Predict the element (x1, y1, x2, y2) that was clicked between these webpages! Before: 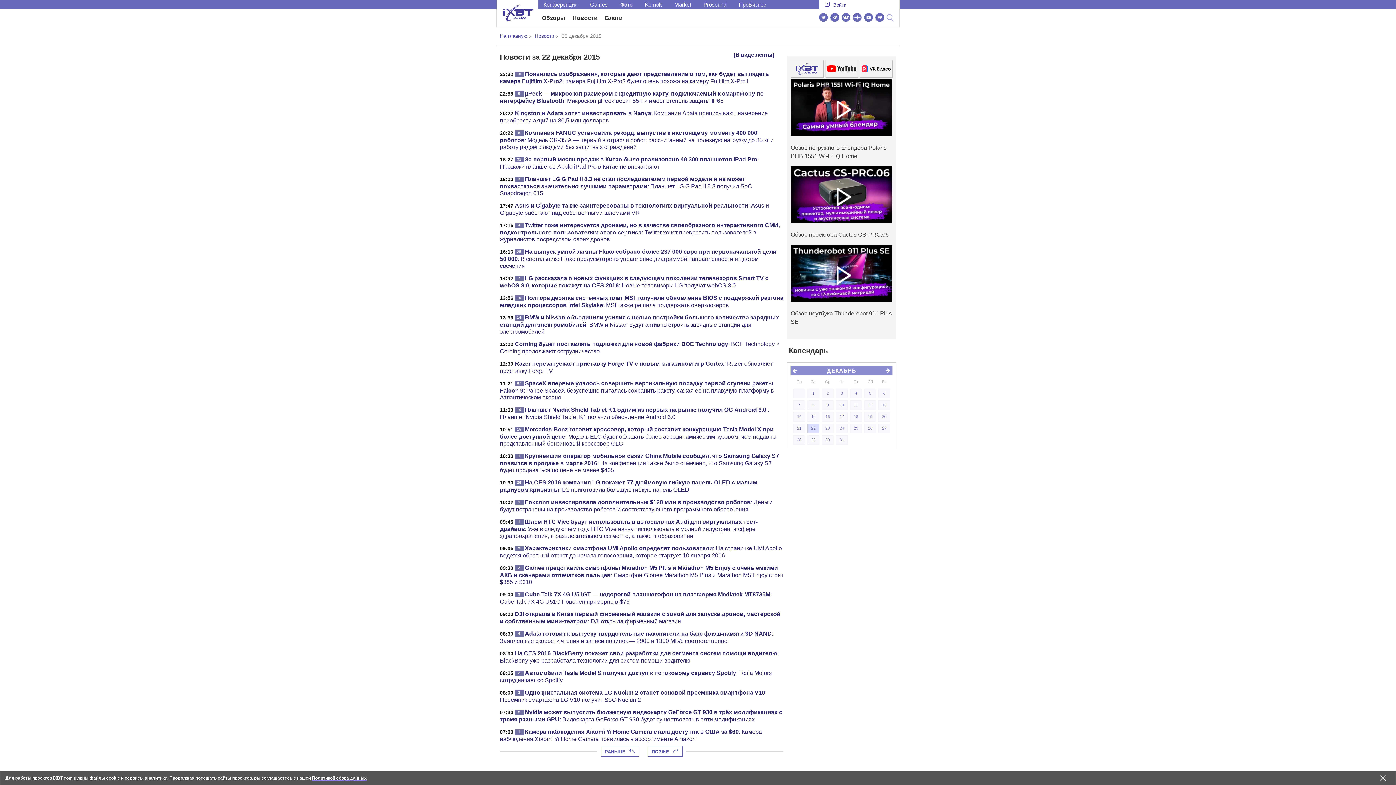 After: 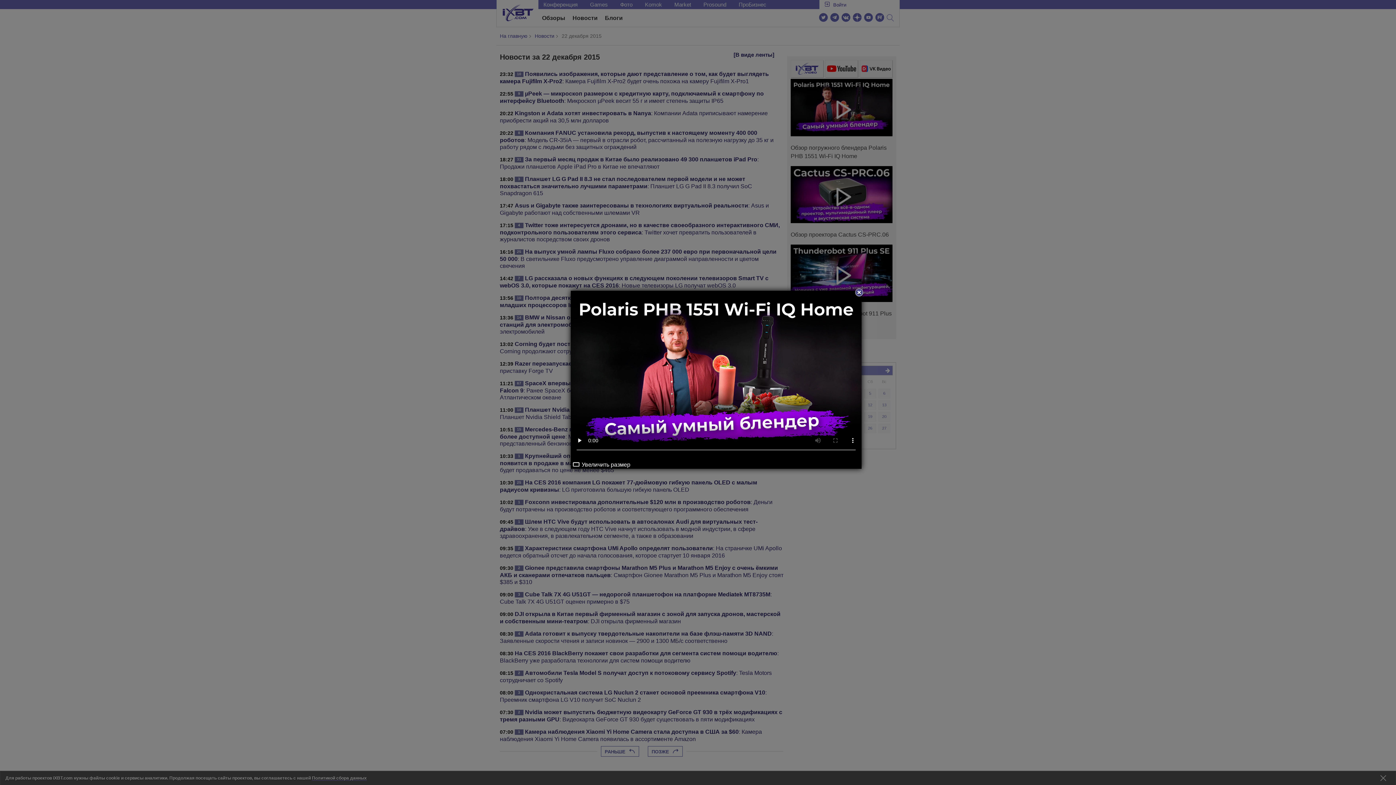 Action: label:  

Обзор погружного блендера Polaris PHB 1551 Wi-Fi IQ Home bbox: (790, 78, 892, 166)